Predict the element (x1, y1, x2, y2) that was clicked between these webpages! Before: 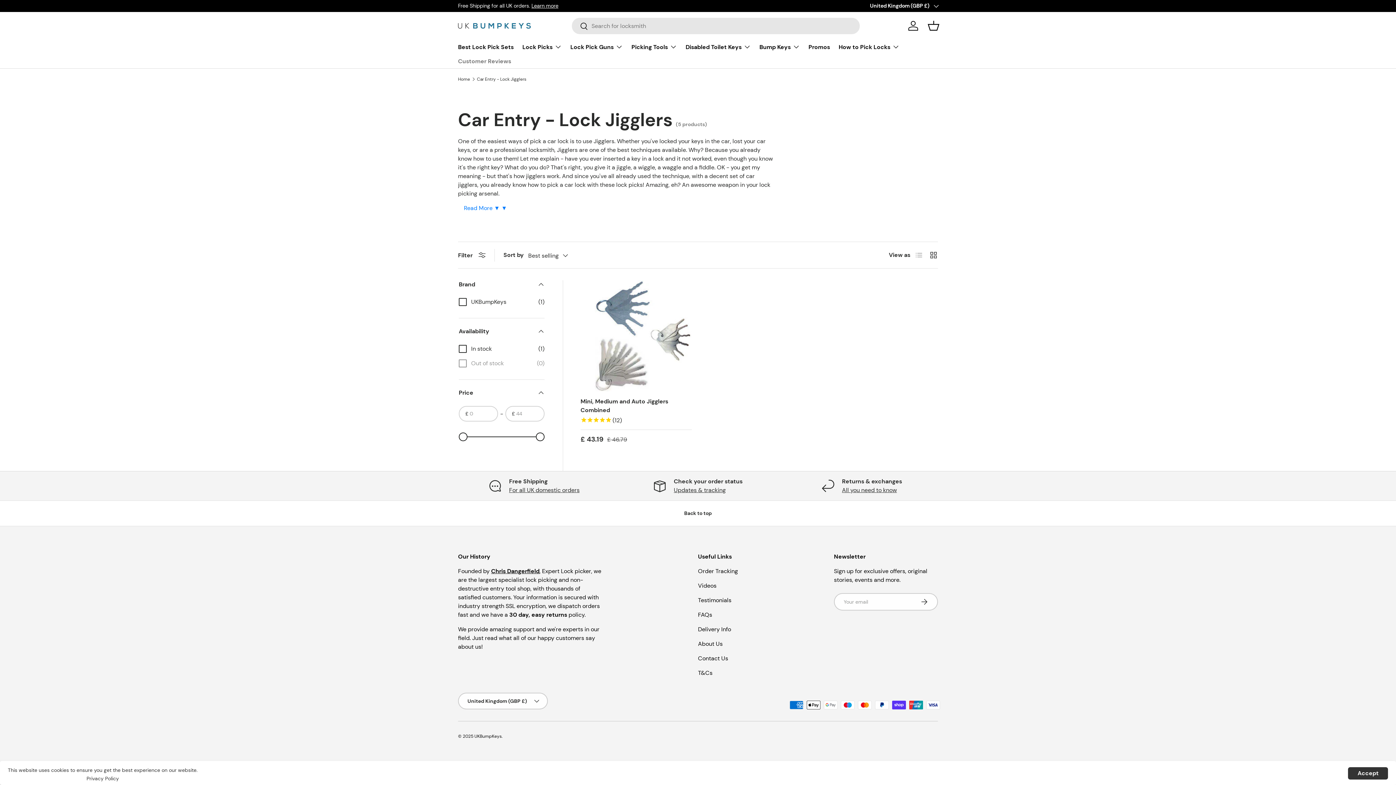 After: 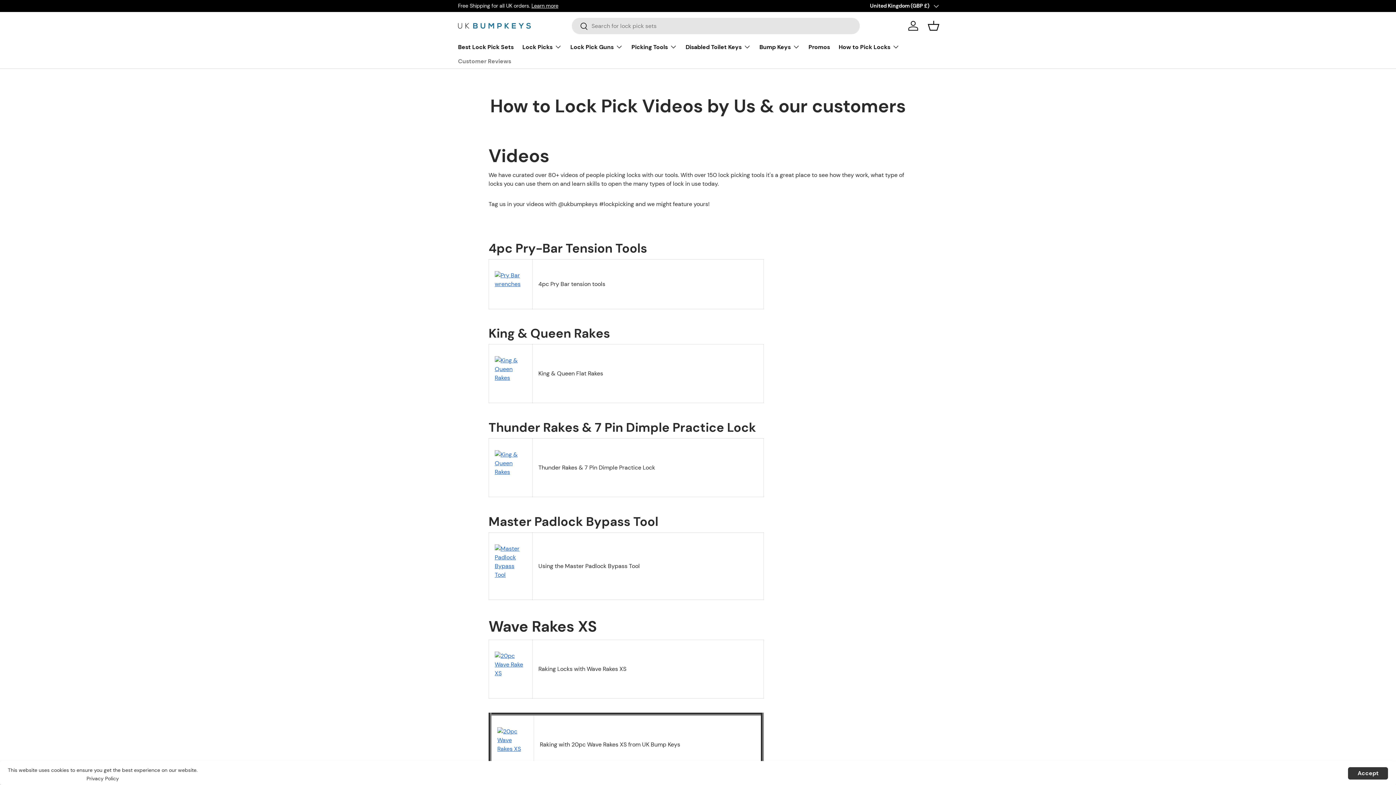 Action: bbox: (698, 582, 716, 589) label: Videos